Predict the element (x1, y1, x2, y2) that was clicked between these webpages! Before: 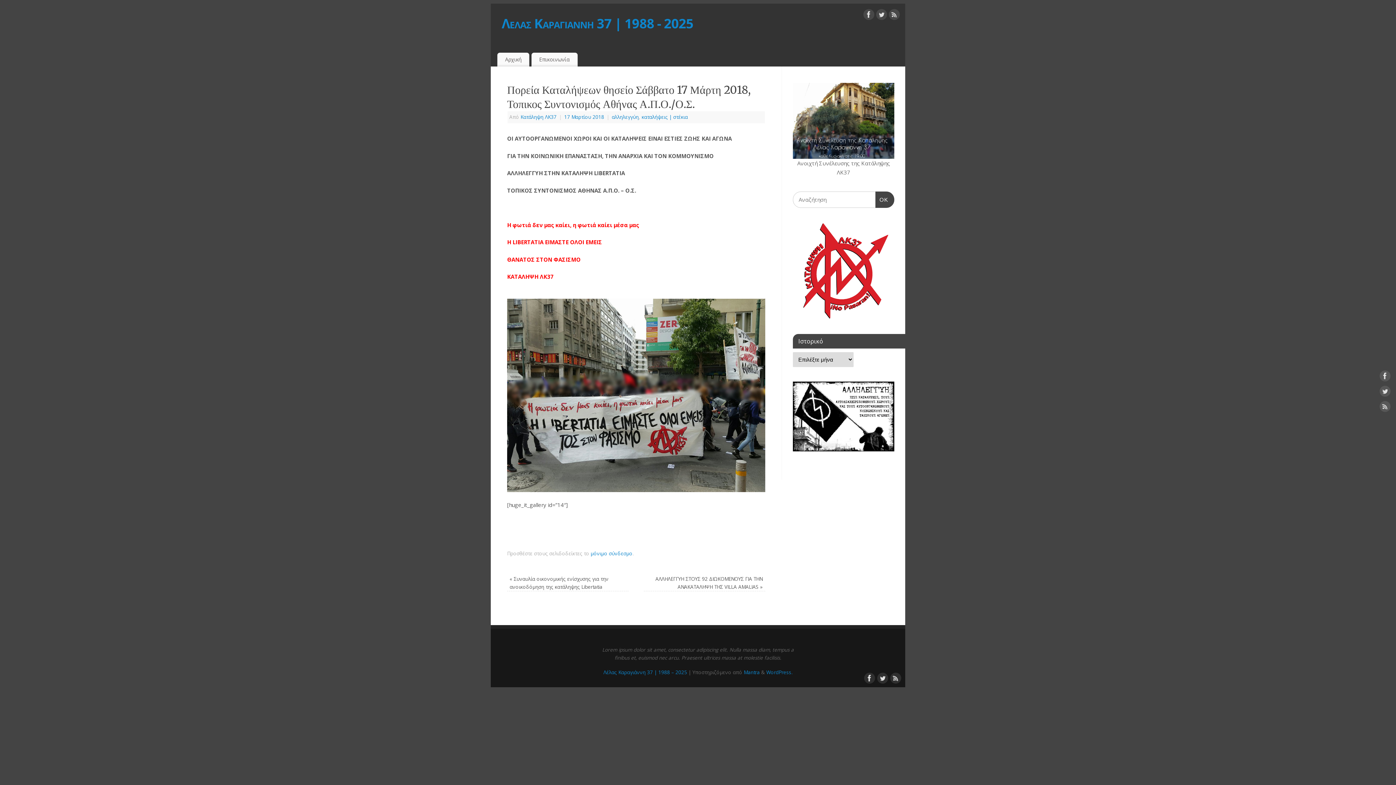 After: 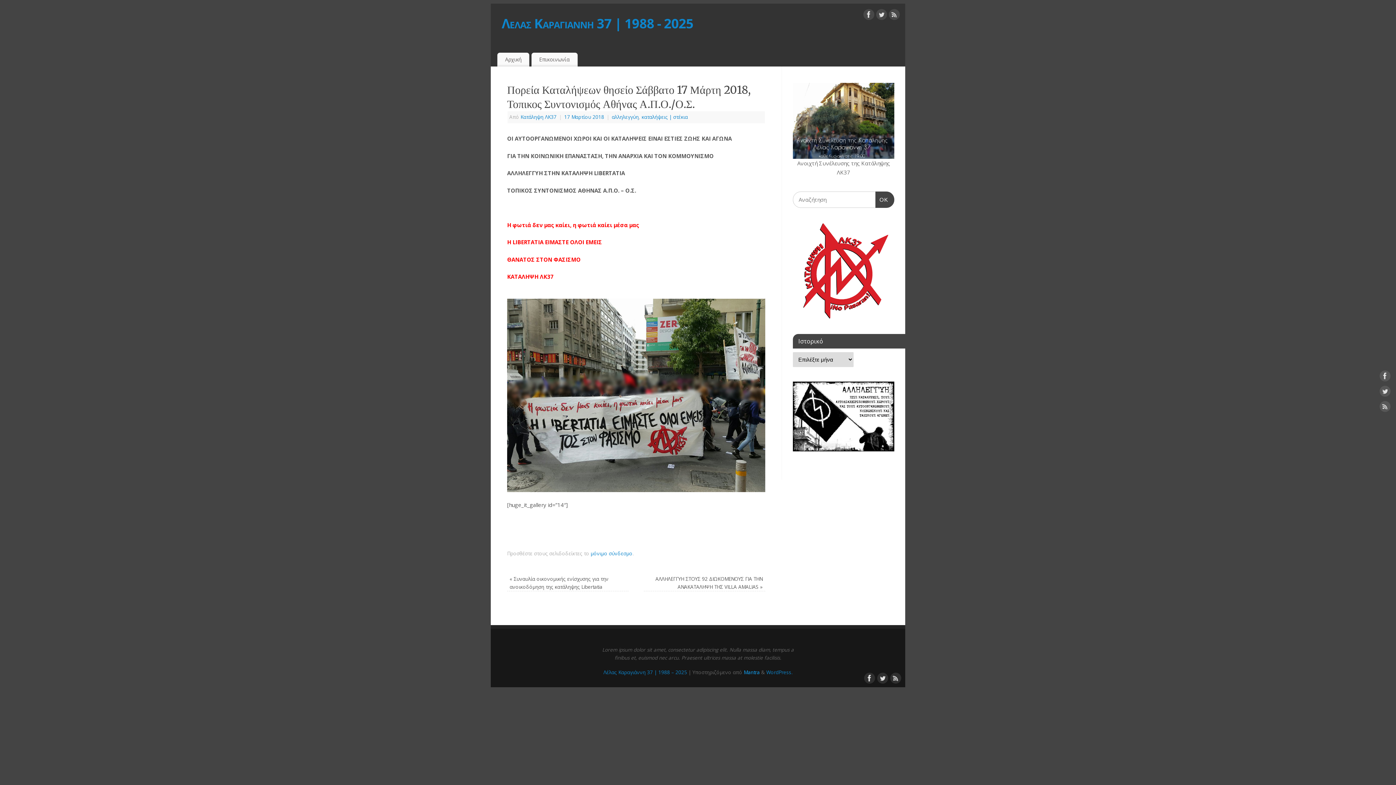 Action: bbox: (744, 669, 760, 675) label: Mantra